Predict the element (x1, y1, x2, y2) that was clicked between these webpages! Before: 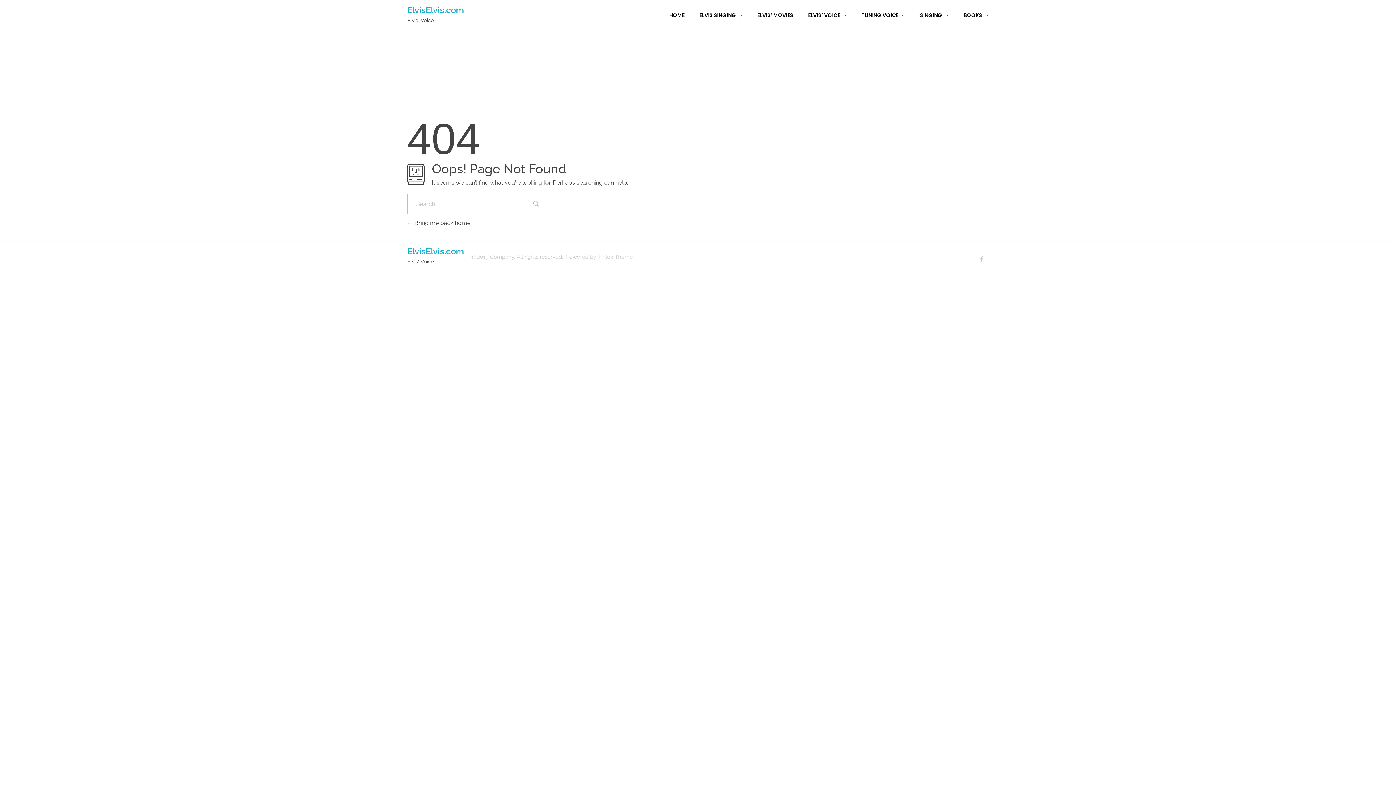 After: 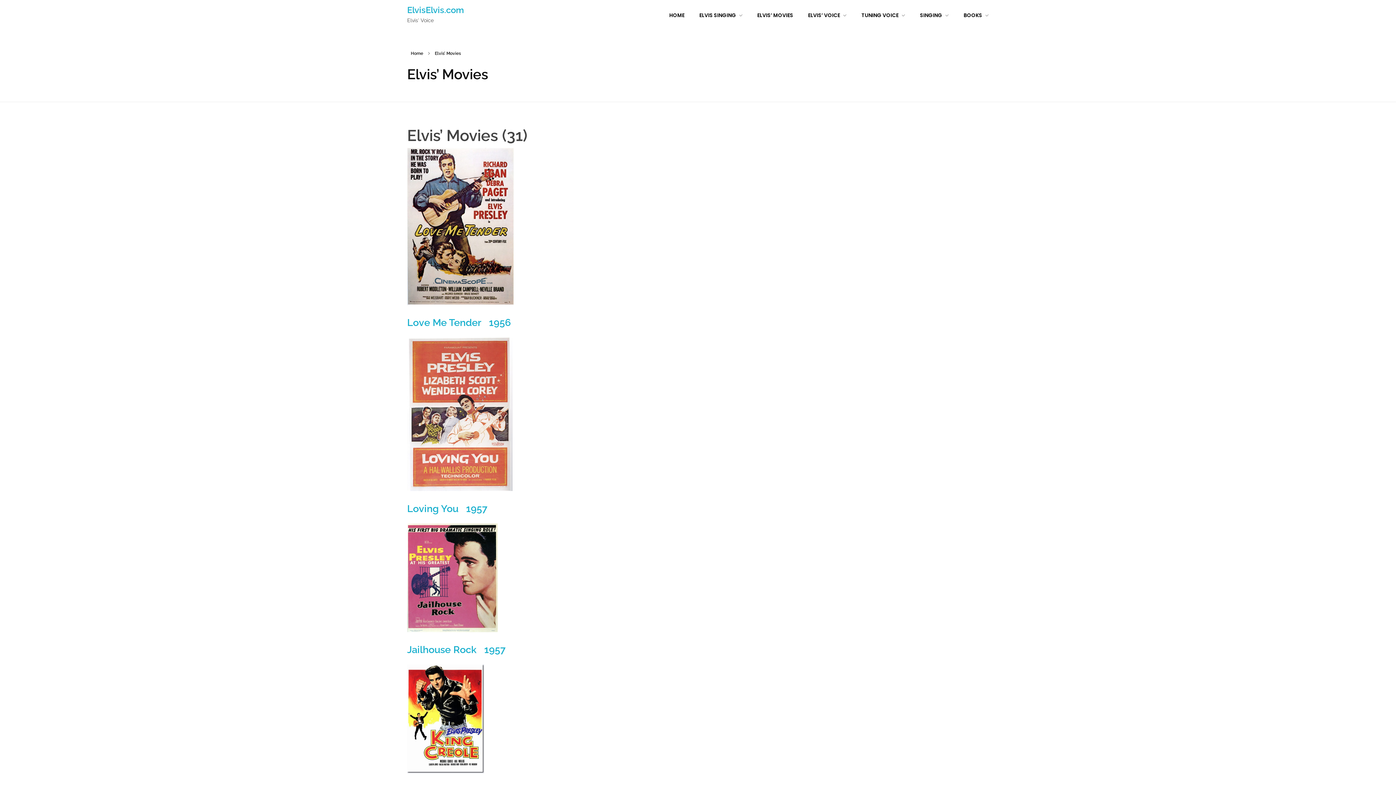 Action: label: ELVIS’ MOVIES bbox: (742, 11, 793, 19)